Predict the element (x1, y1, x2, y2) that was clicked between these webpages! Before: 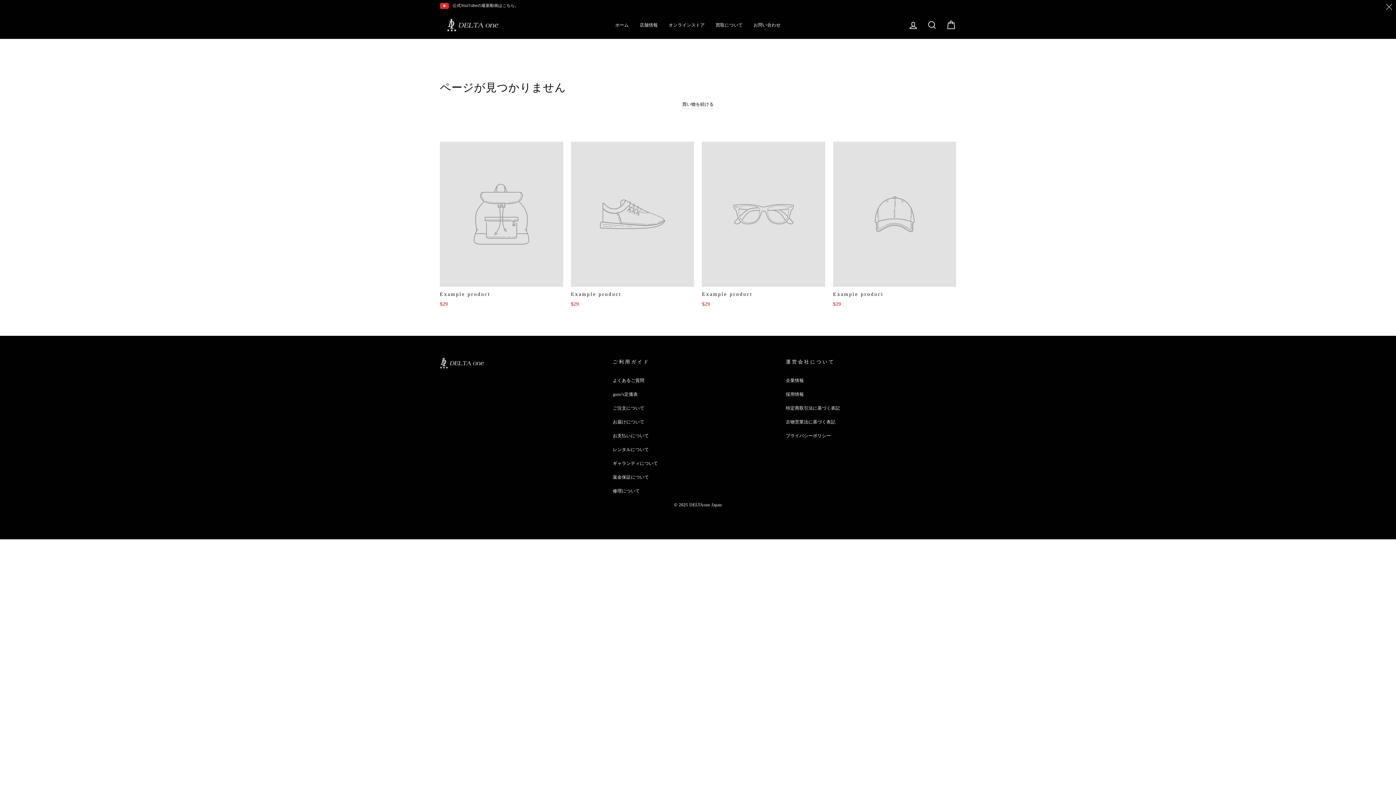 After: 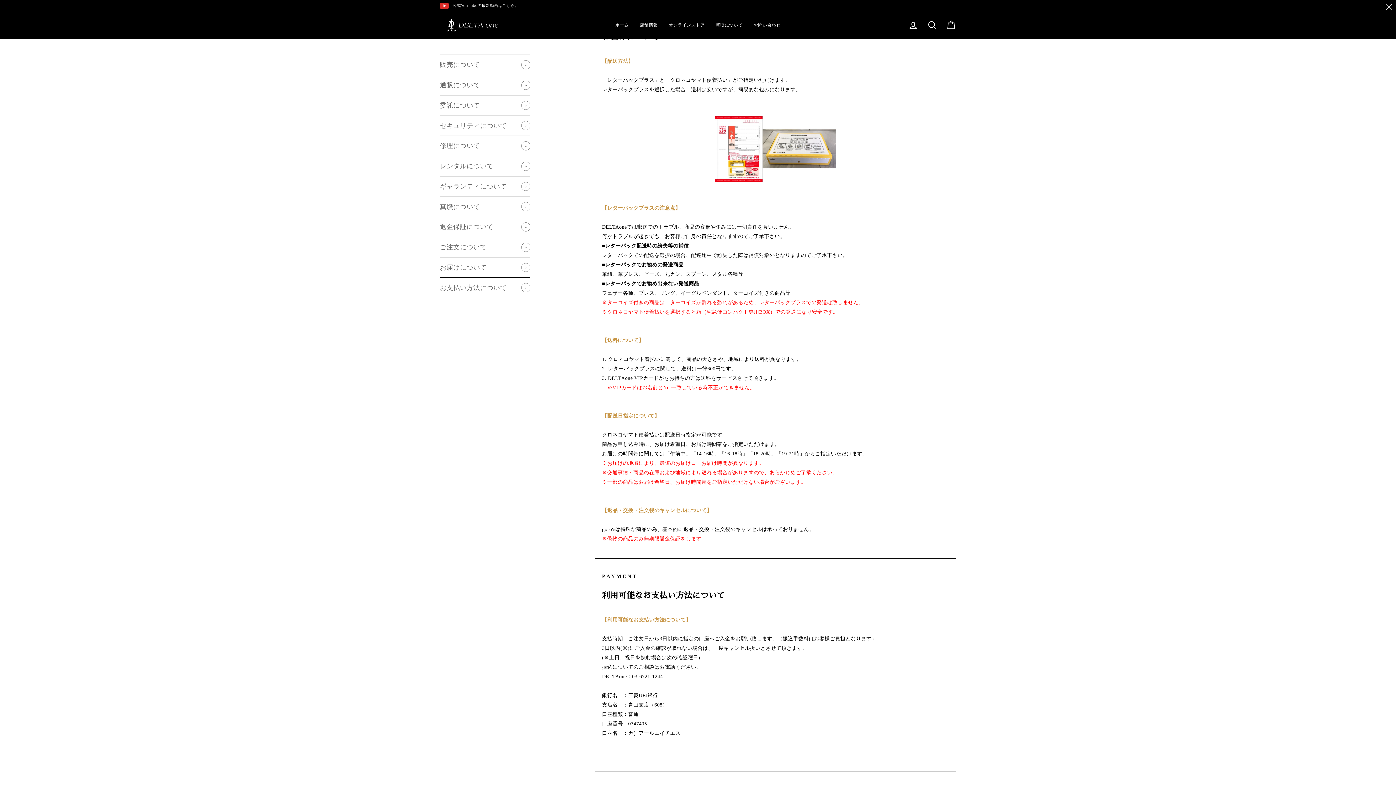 Action: label: お支払いについて bbox: (613, 428, 649, 442)